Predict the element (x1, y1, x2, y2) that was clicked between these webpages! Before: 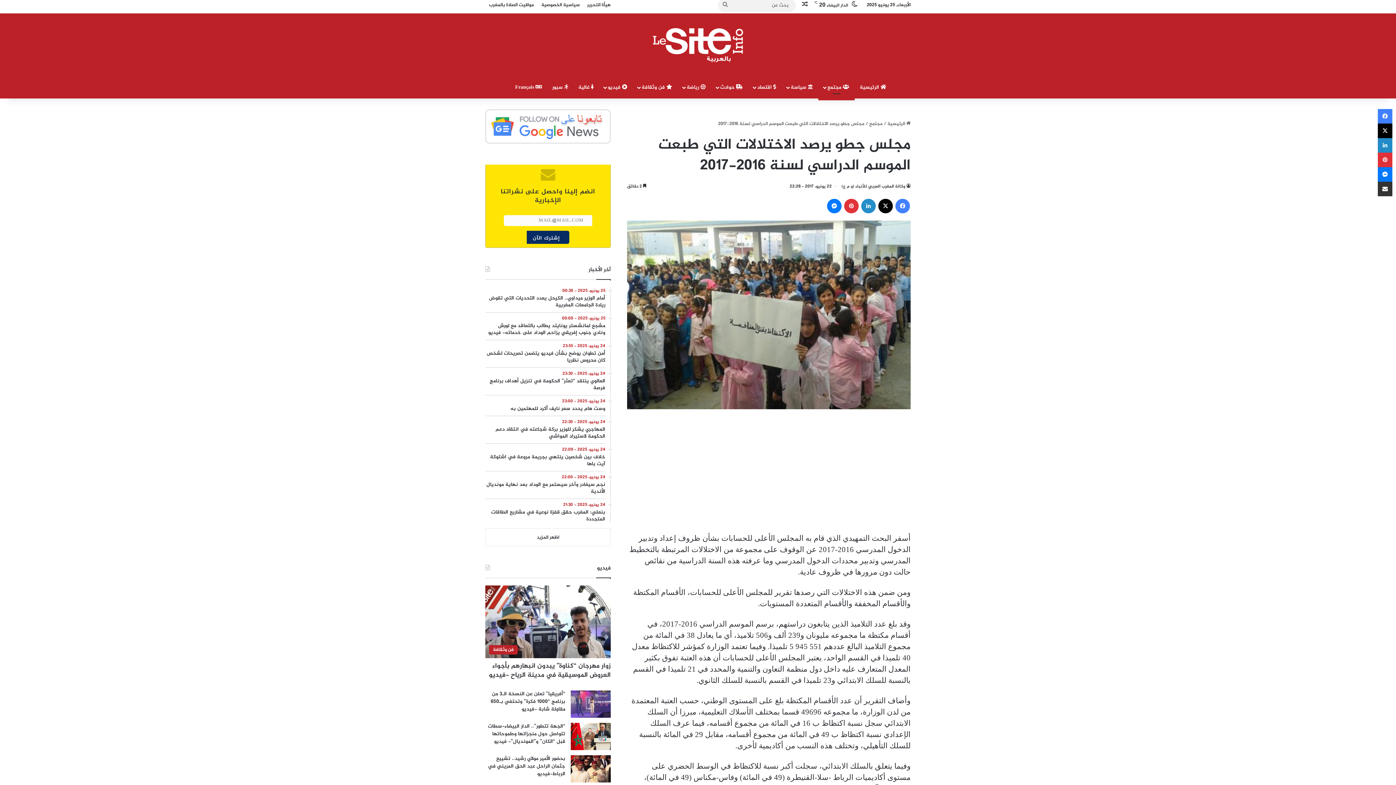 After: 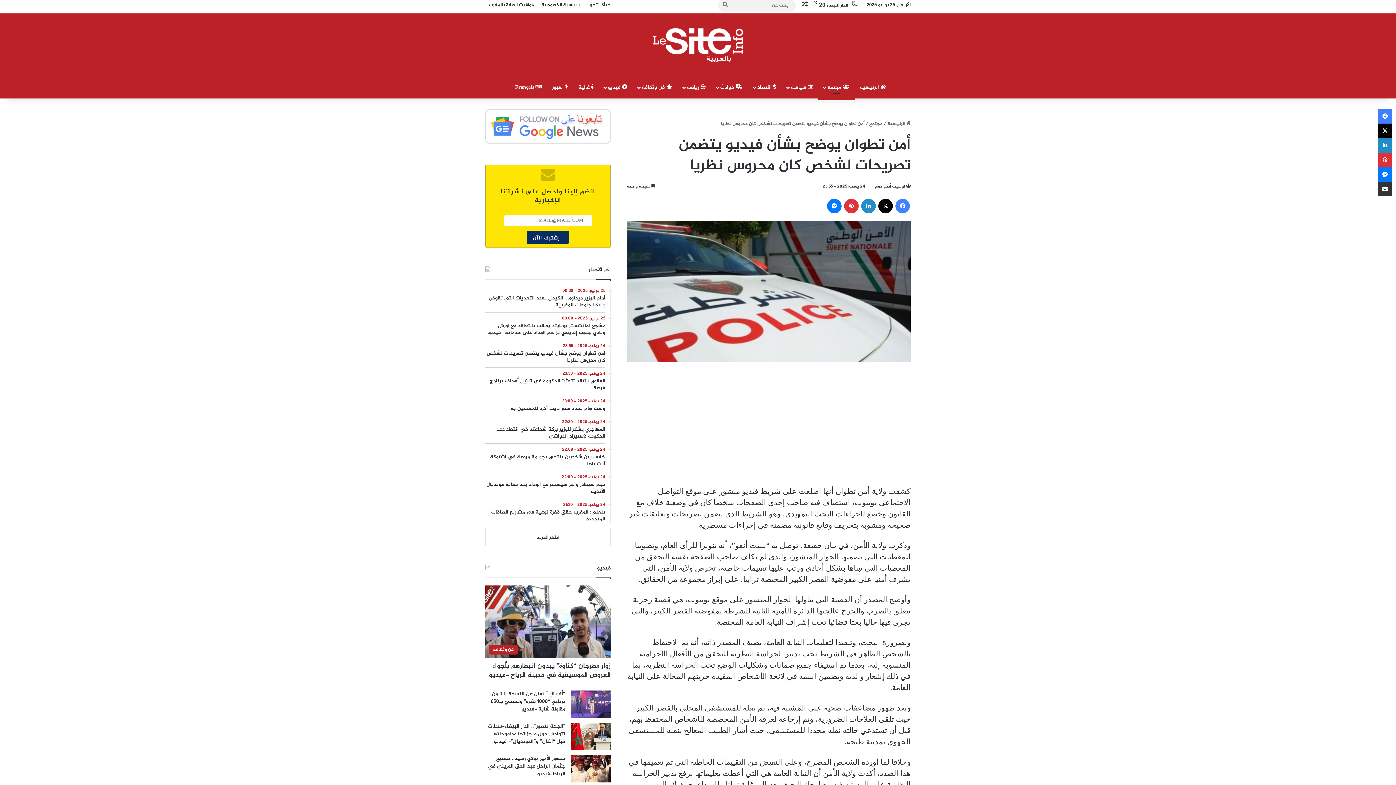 Action: label: 24 يونيو، 2025 - 23:55
أمن تطوان يوضح بشأن فيديو يتضمن تصريحات لشخص كان محروس نظريا bbox: (485, 342, 605, 364)